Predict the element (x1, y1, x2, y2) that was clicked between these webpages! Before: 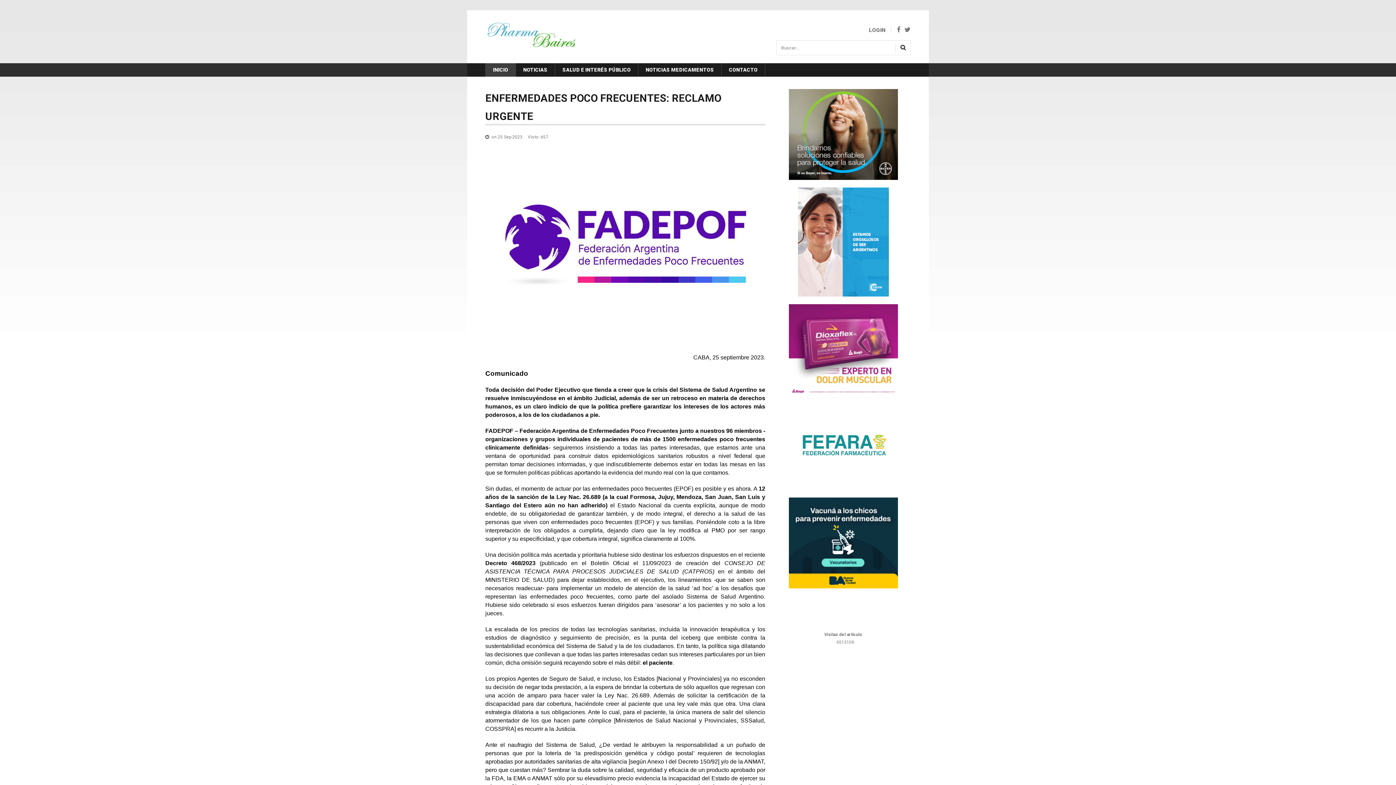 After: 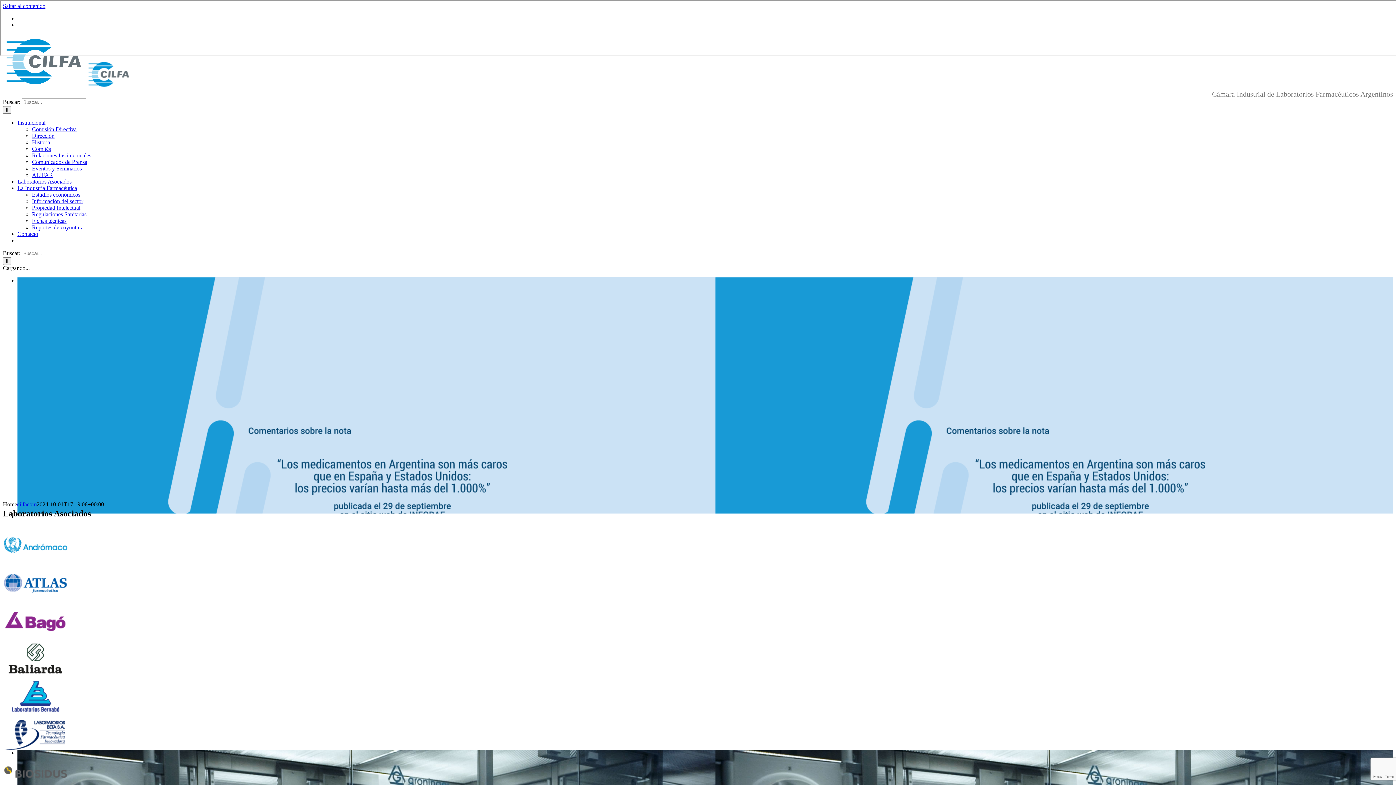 Action: bbox: (776, 187, 910, 296)